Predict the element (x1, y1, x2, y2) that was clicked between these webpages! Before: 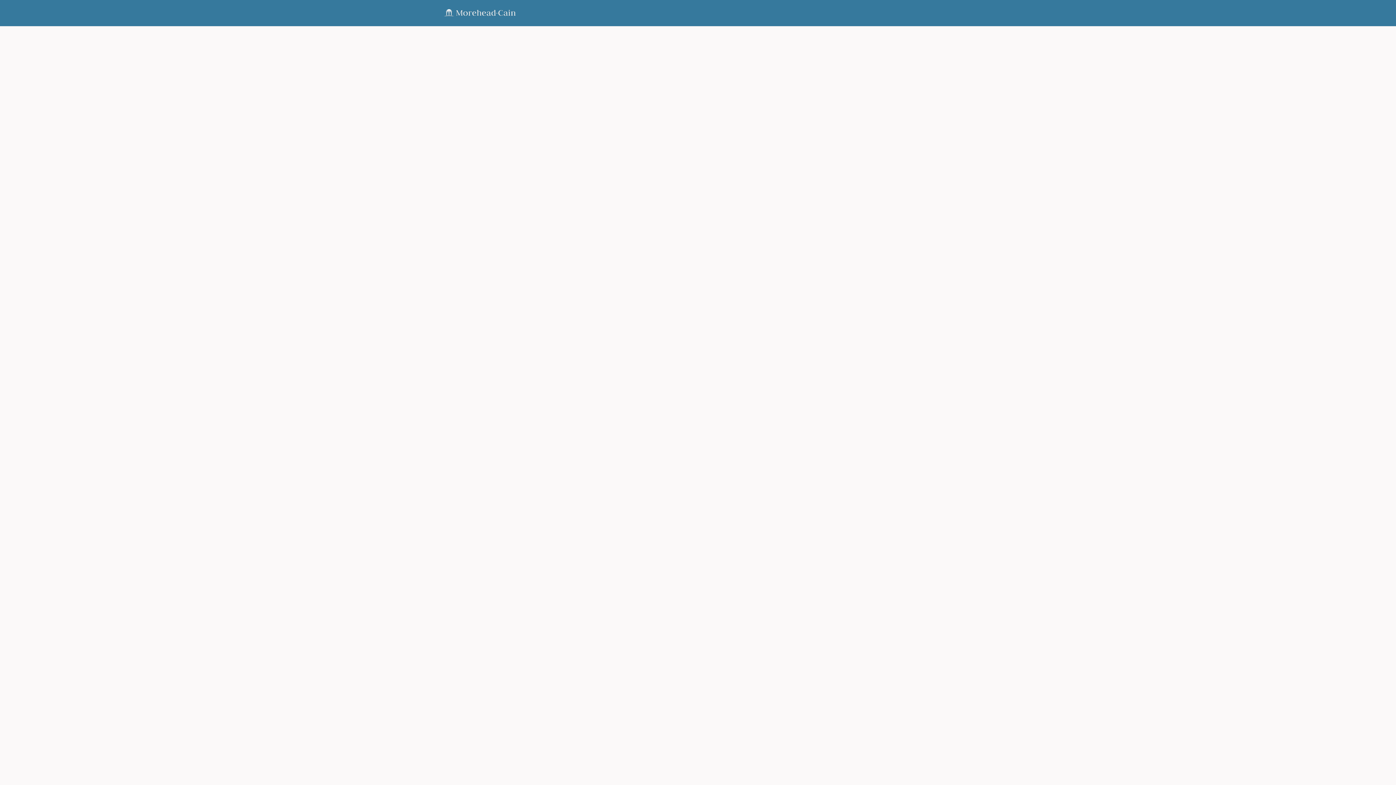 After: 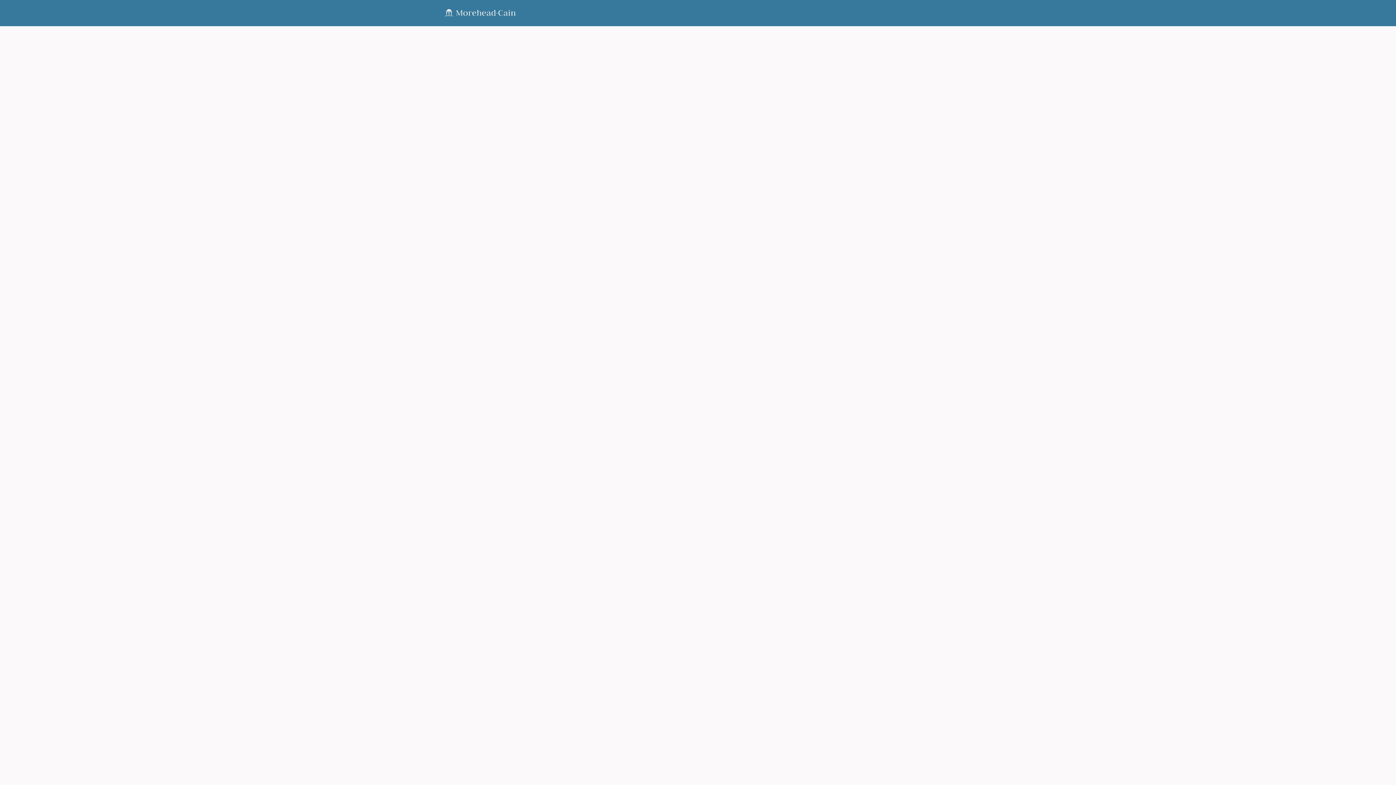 Action: bbox: (524, 0, 549, 26) label: Events